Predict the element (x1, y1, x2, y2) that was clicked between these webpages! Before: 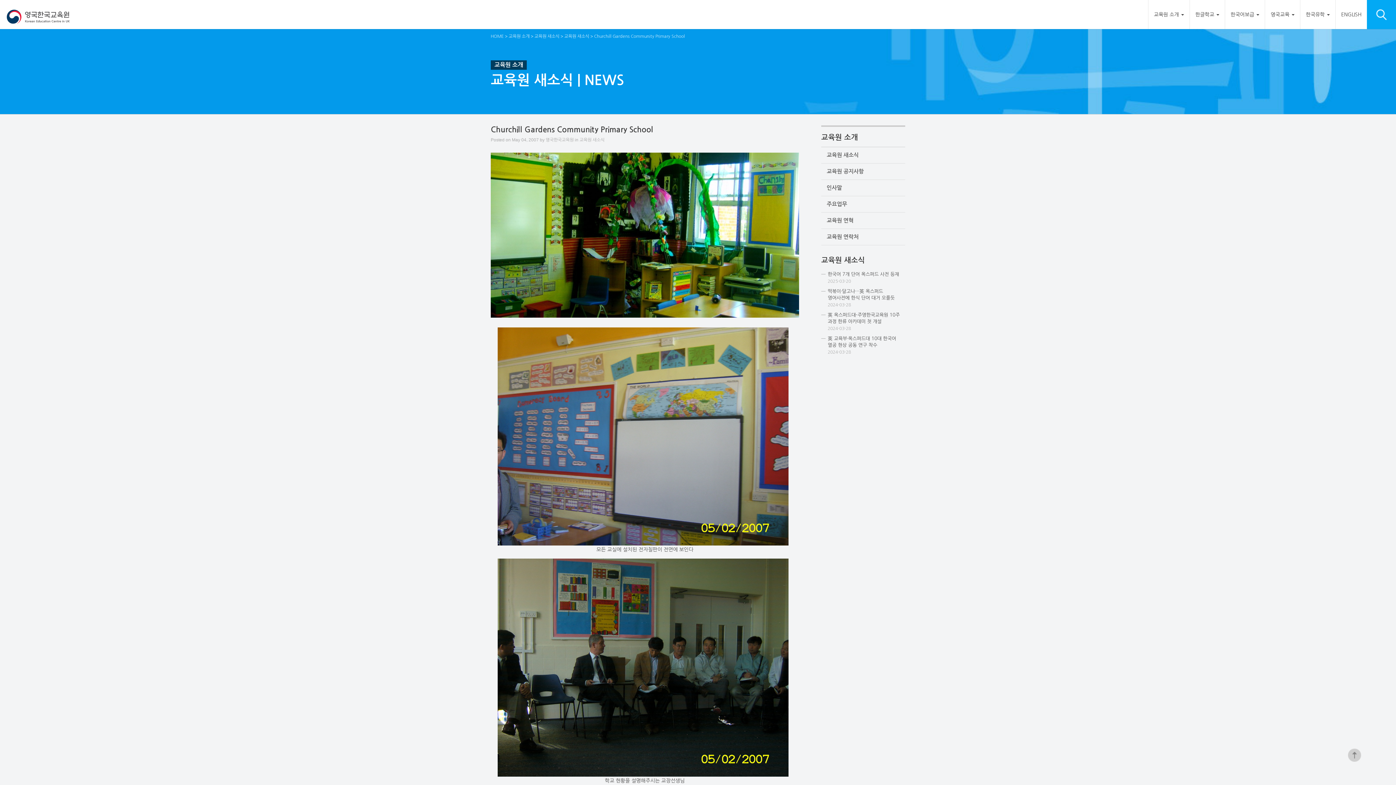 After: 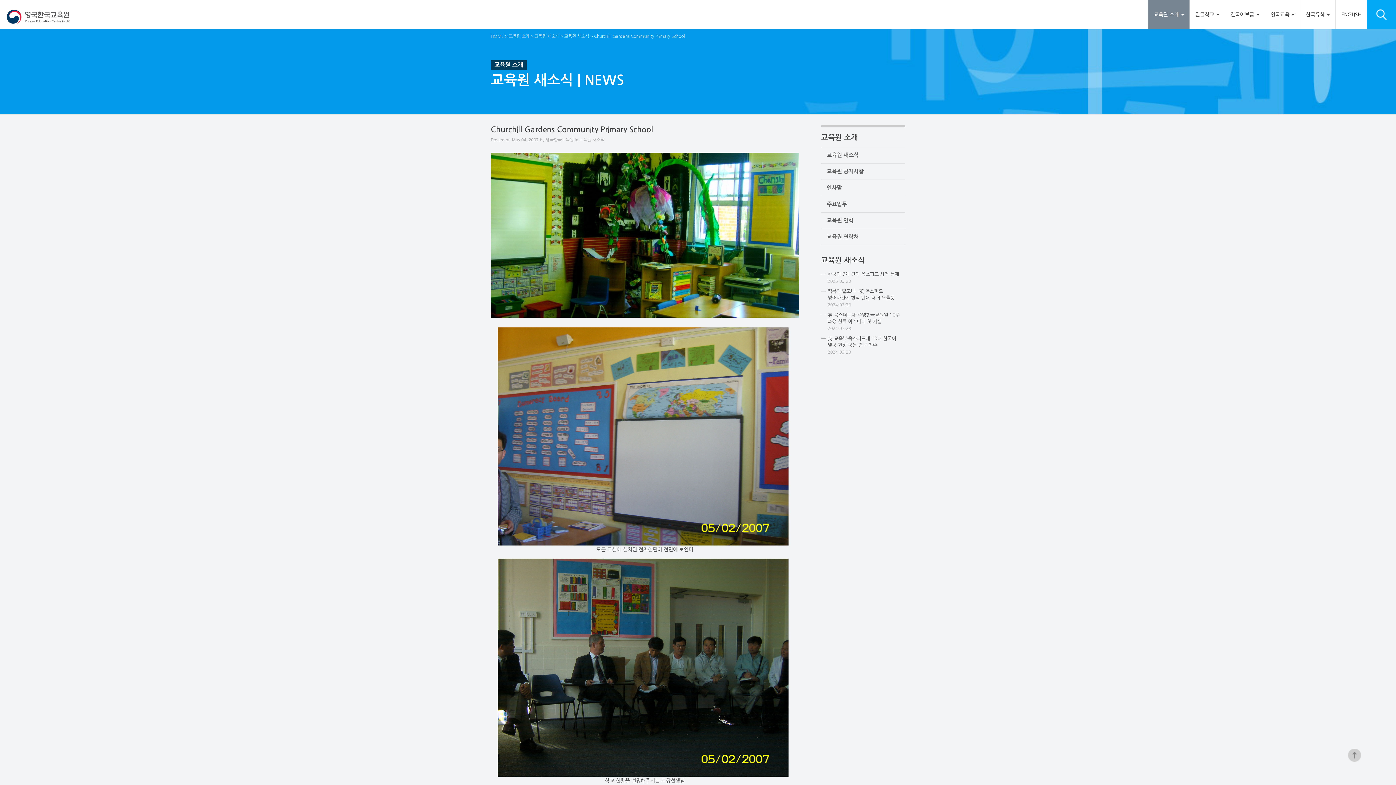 Action: label: 교육원 소개  bbox: (1148, 0, 1189, 29)